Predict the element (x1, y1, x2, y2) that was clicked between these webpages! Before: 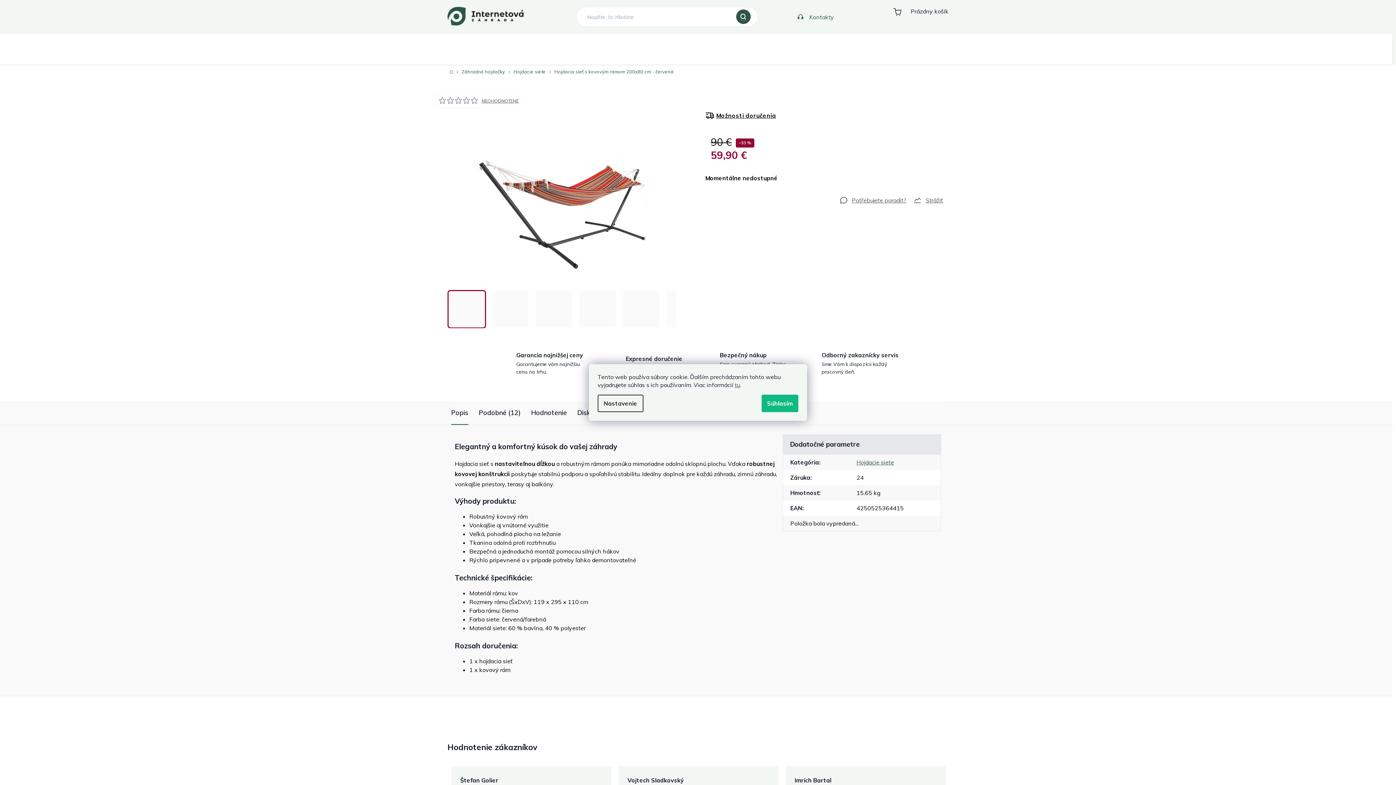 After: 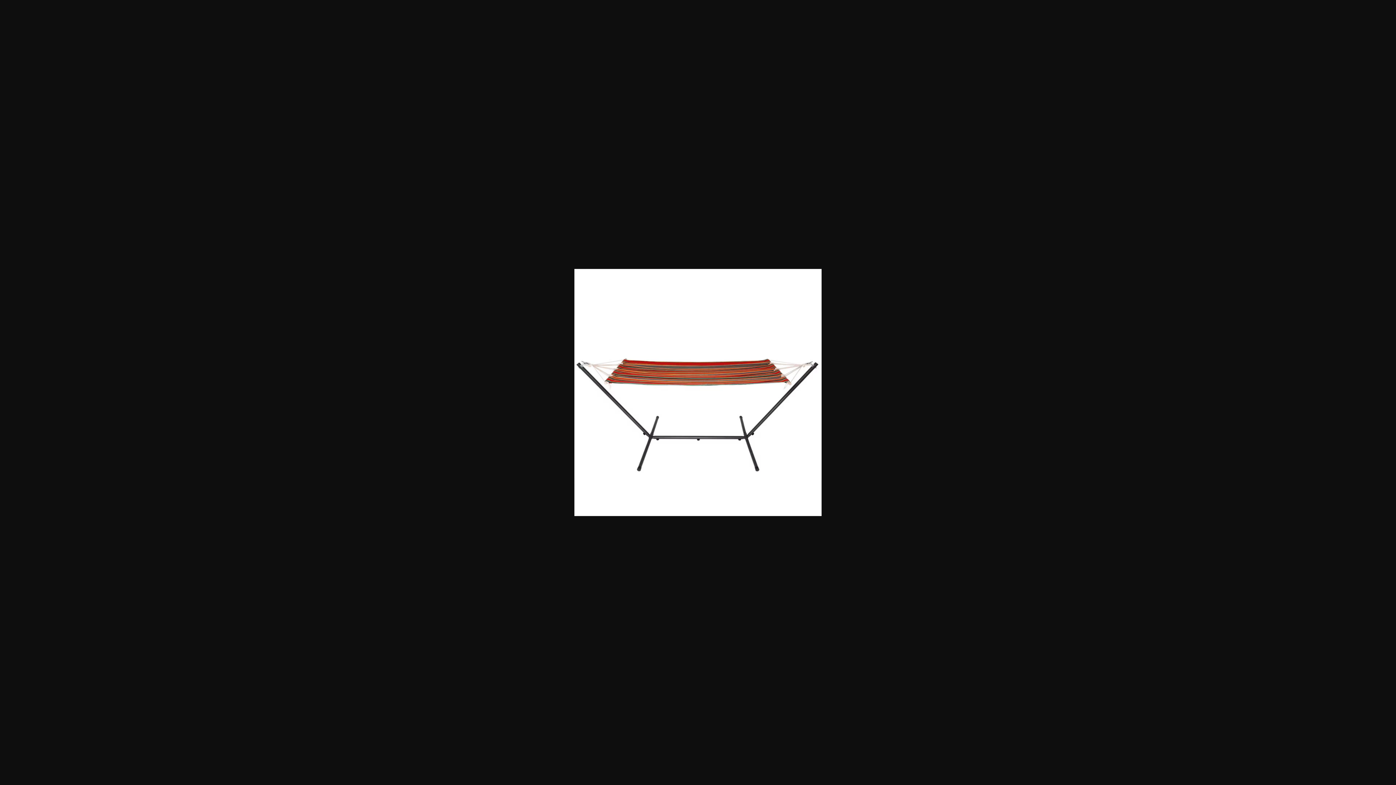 Action: bbox: (491, 290, 529, 328)